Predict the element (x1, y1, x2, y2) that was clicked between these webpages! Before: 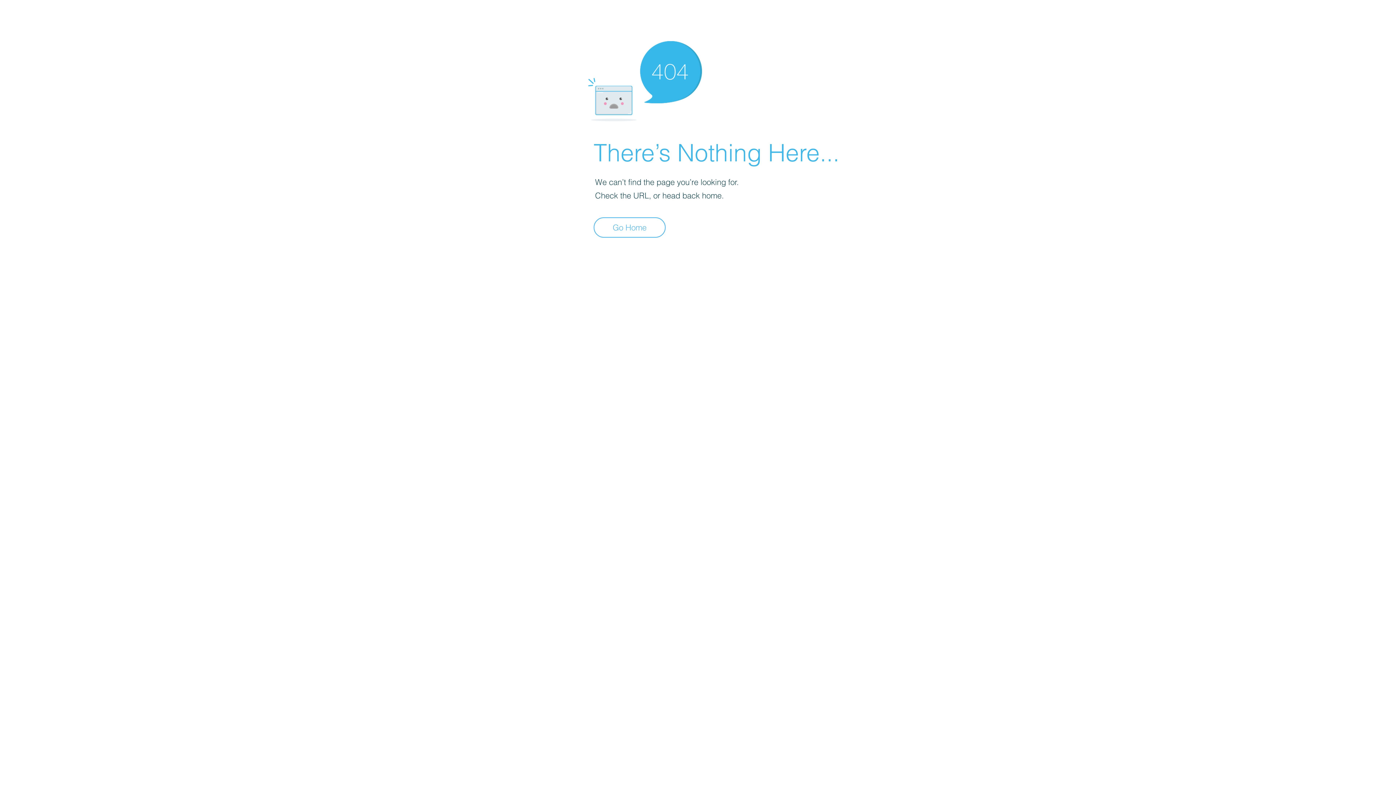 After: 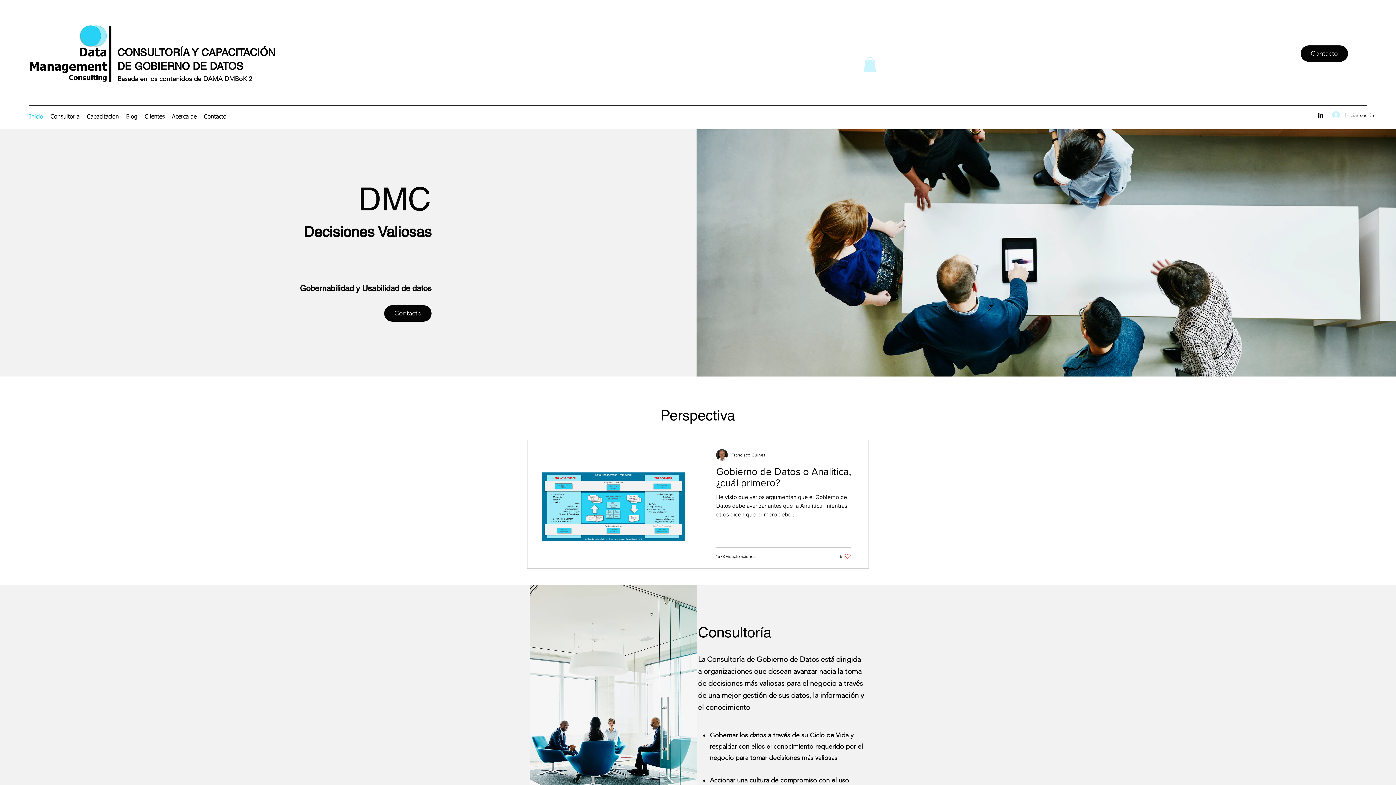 Action: bbox: (593, 217, 665, 237) label: Go Home